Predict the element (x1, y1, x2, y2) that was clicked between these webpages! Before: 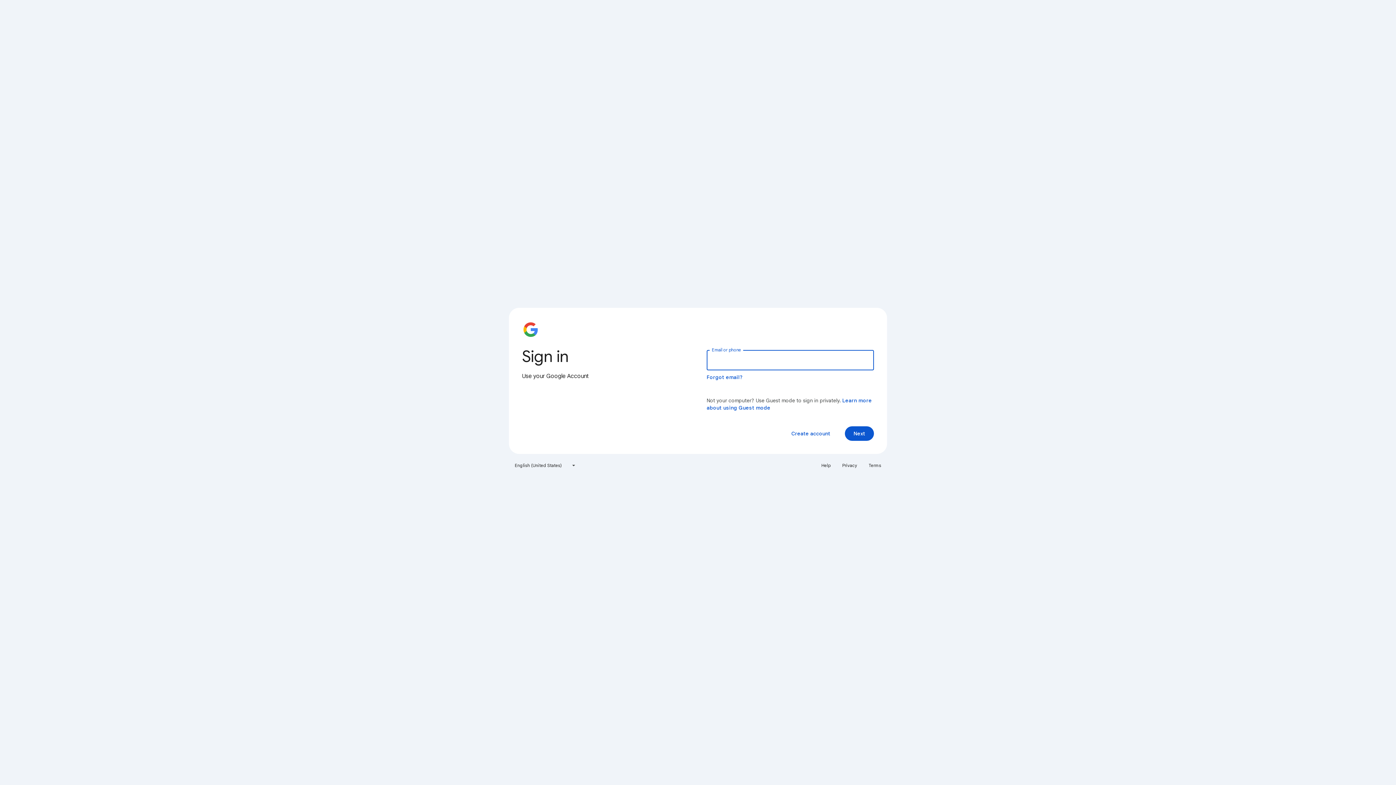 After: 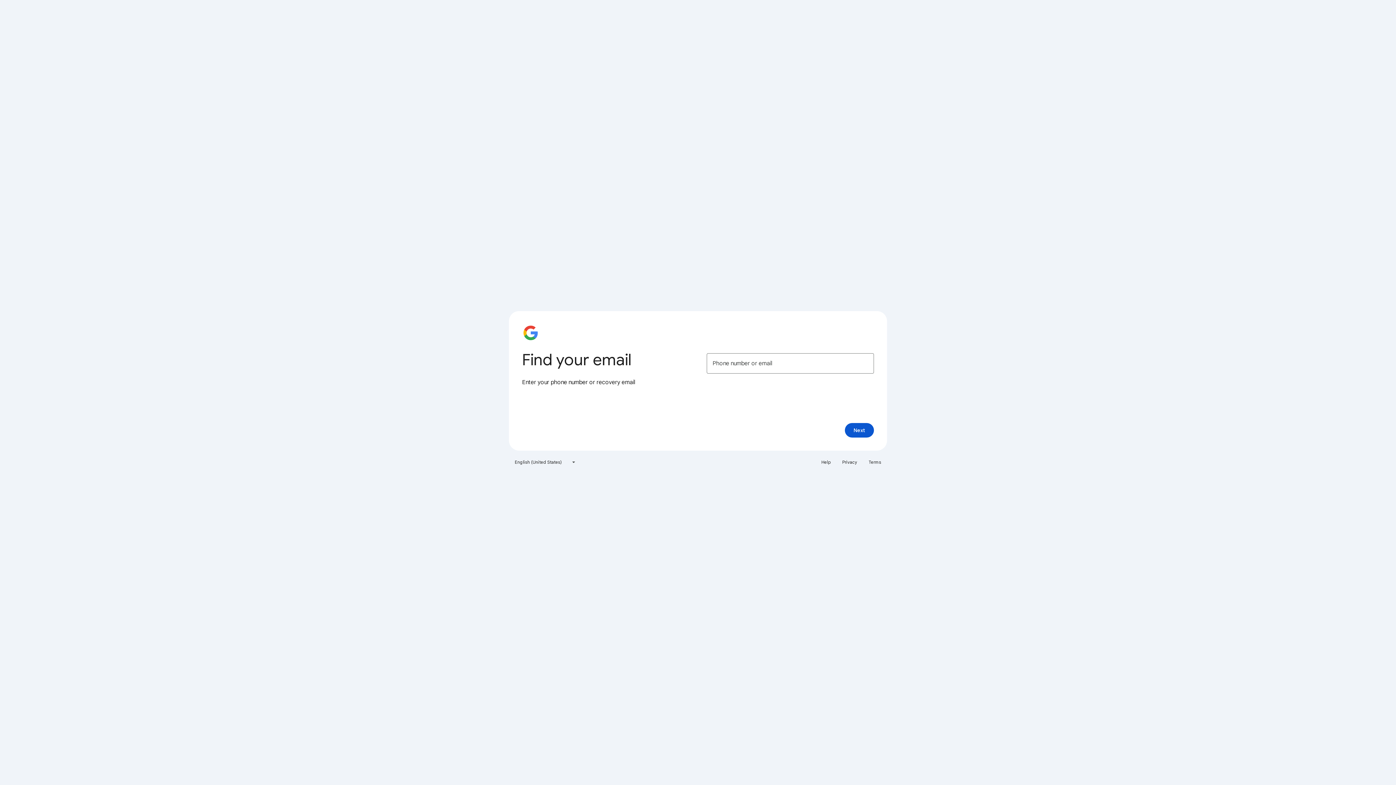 Action: label: Forgot email? bbox: (706, 374, 743, 380)